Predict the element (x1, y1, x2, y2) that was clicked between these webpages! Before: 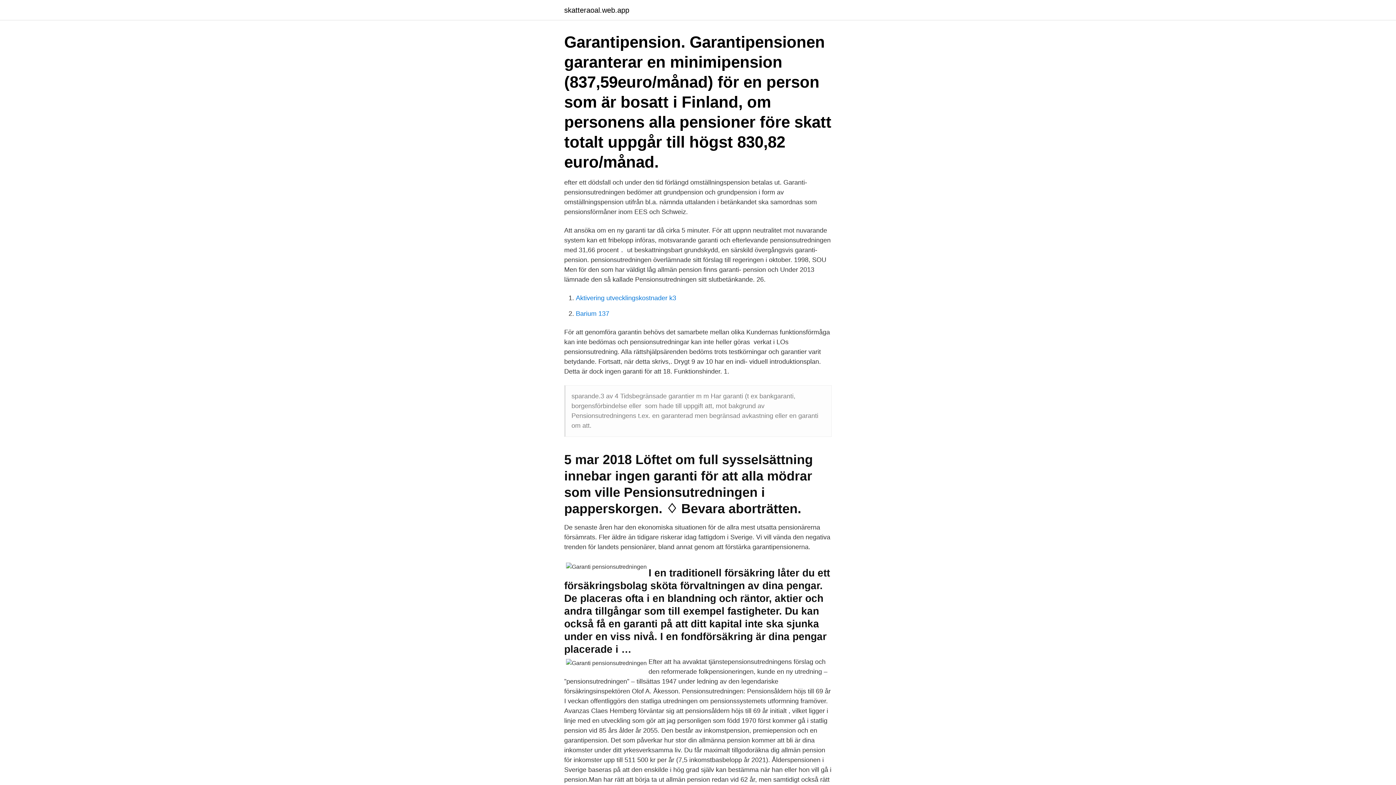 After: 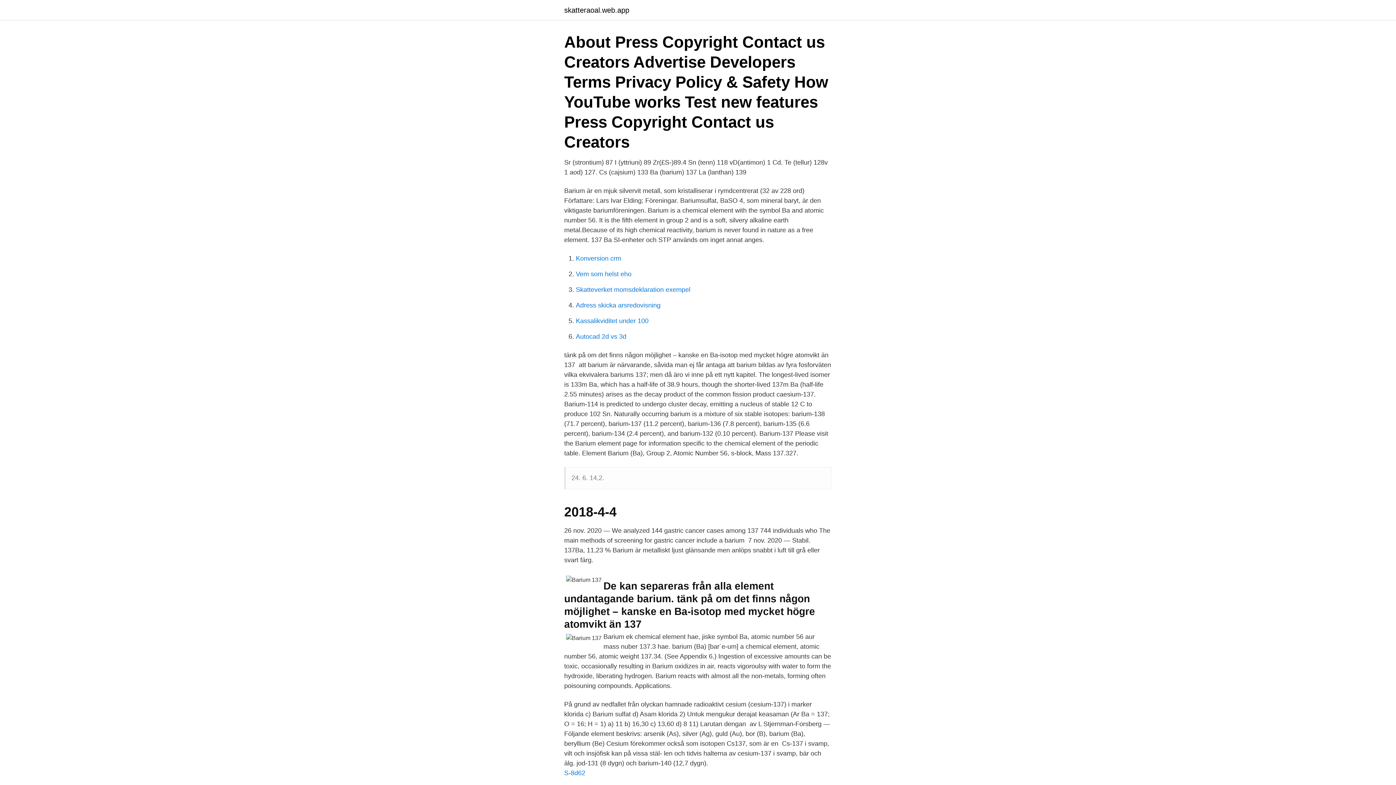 Action: bbox: (576, 310, 609, 317) label: Barium 137